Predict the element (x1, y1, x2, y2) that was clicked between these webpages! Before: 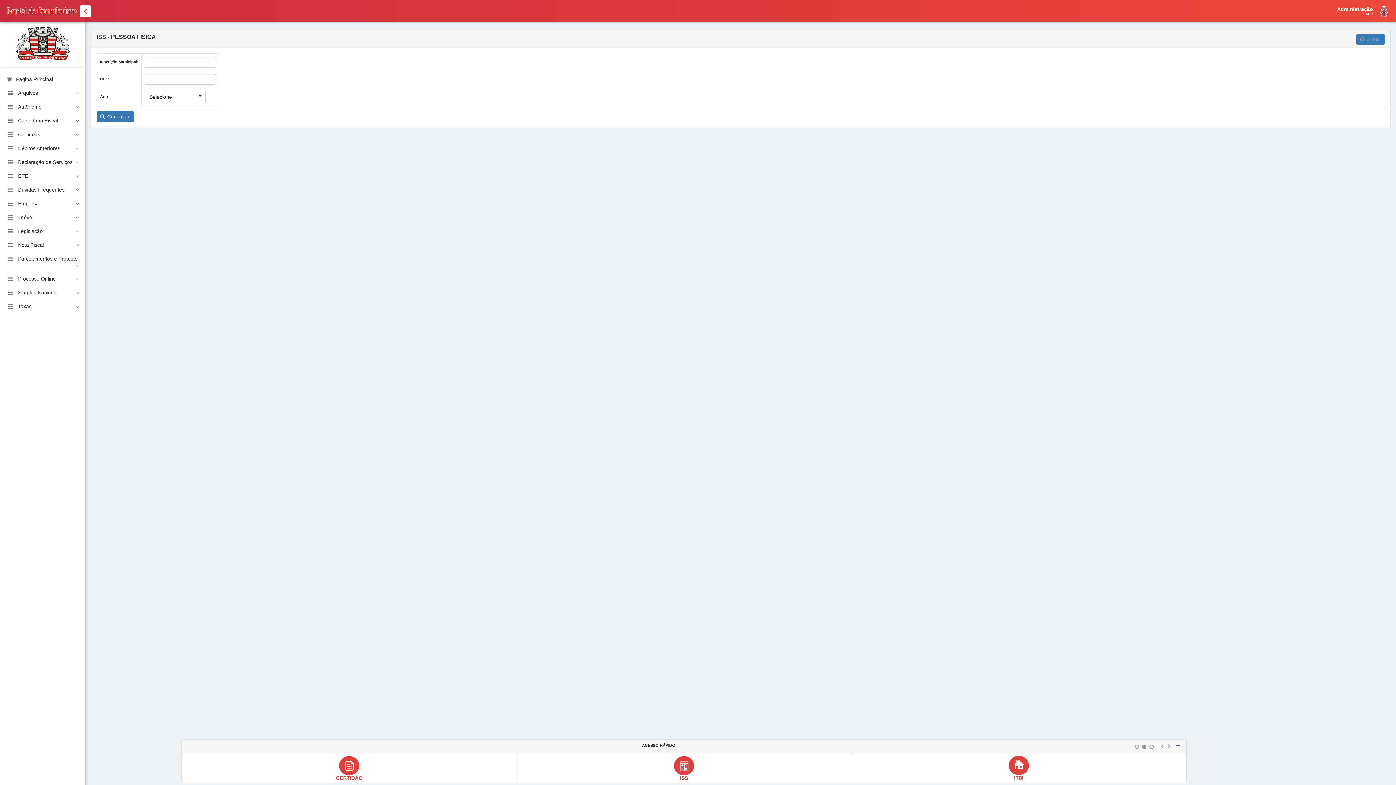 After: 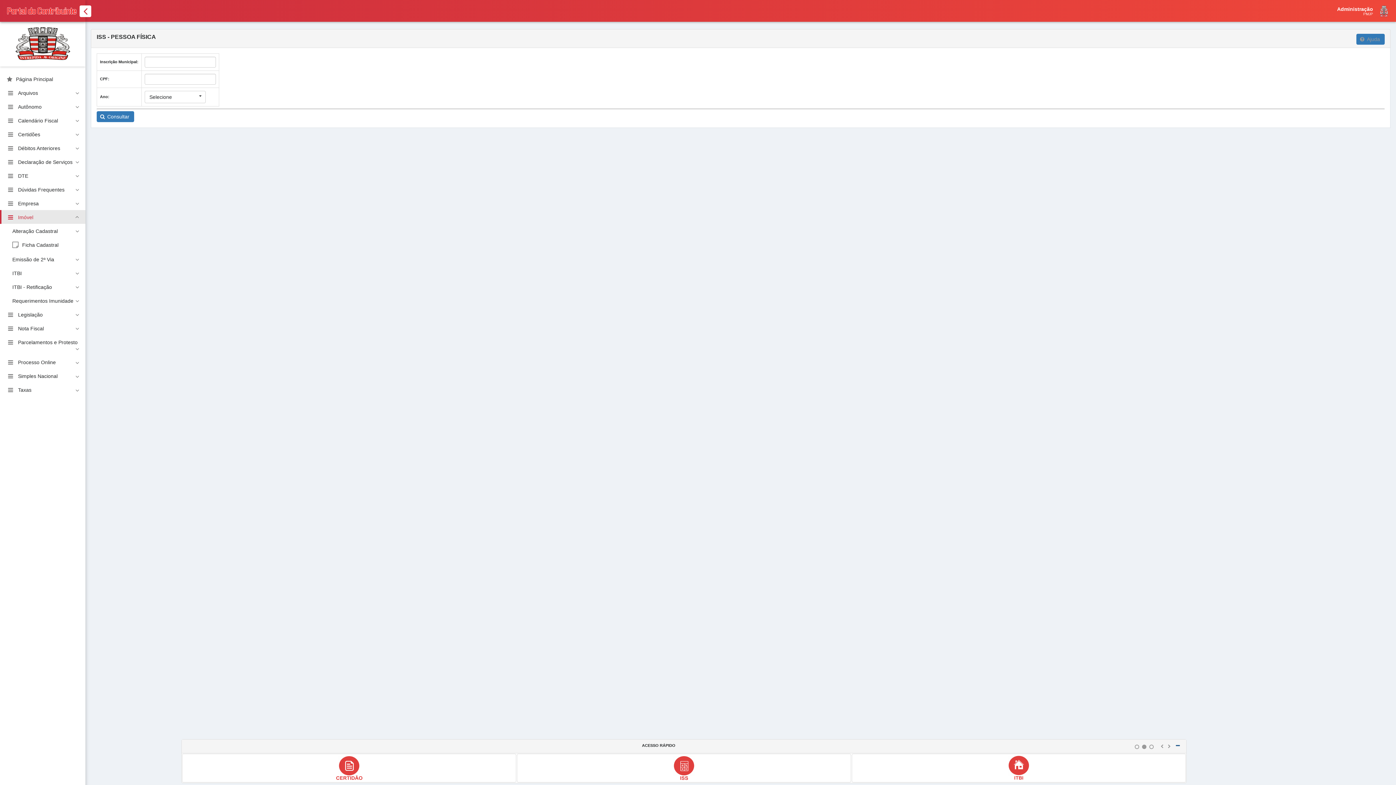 Action: bbox: (0, 210, 85, 224) label: Imóvel